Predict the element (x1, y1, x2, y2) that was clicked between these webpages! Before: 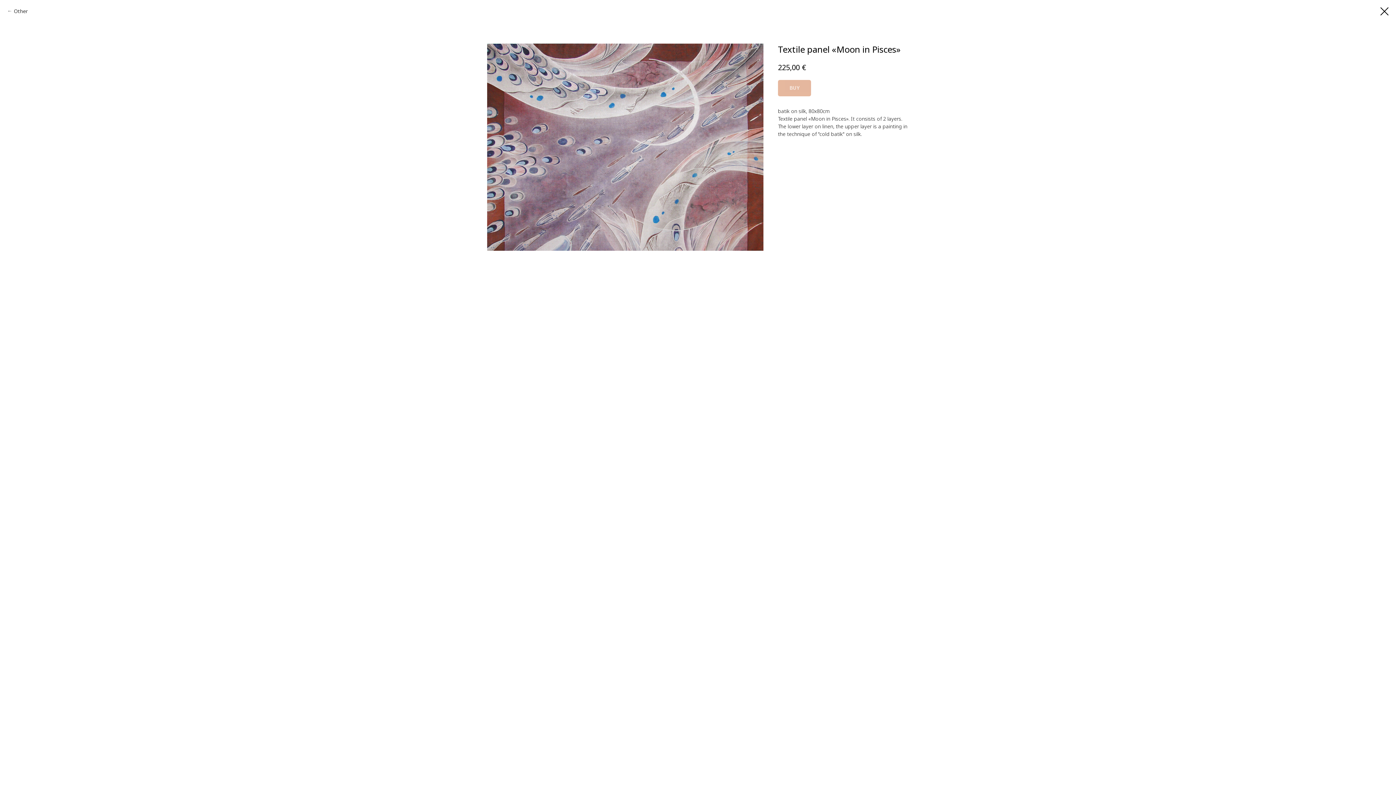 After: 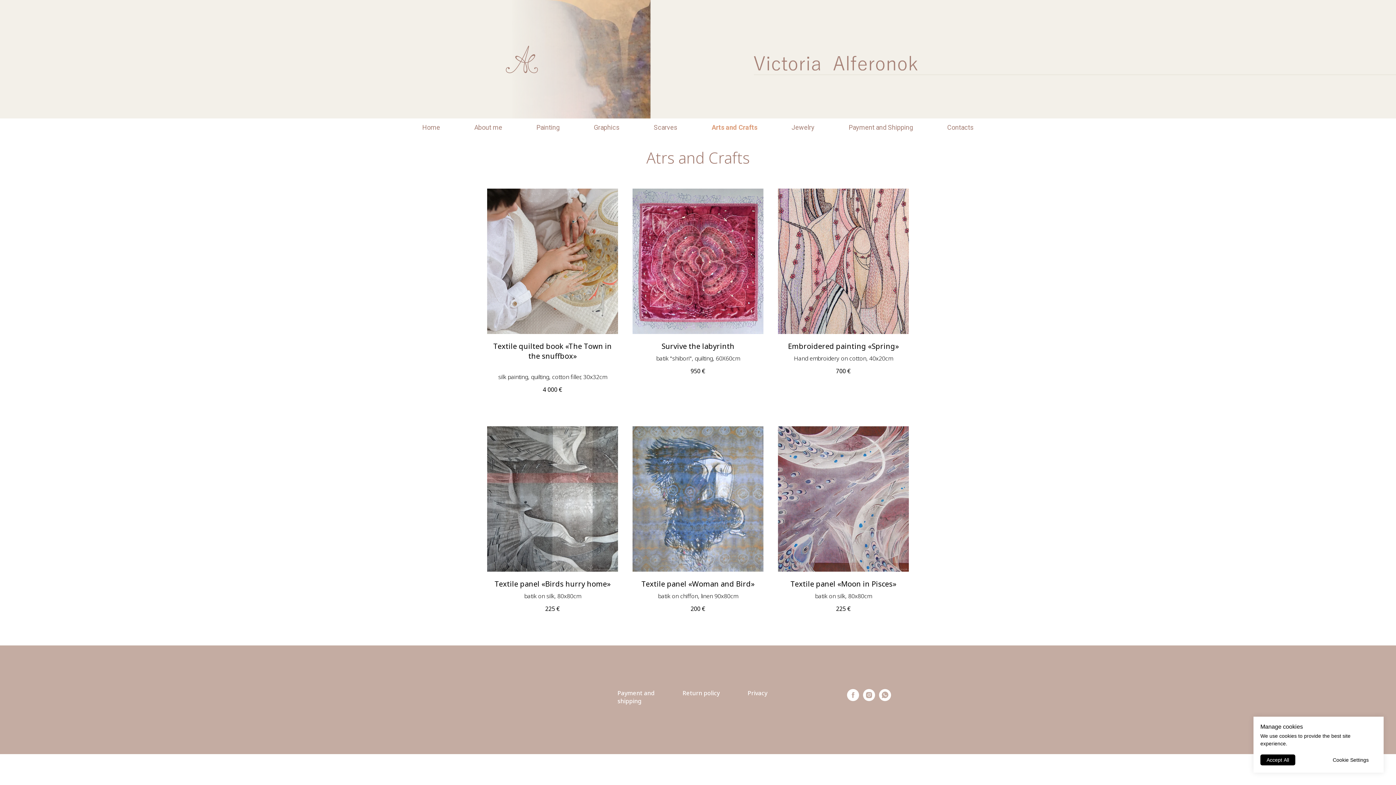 Action: label: Other bbox: (7, 7, 27, 14)